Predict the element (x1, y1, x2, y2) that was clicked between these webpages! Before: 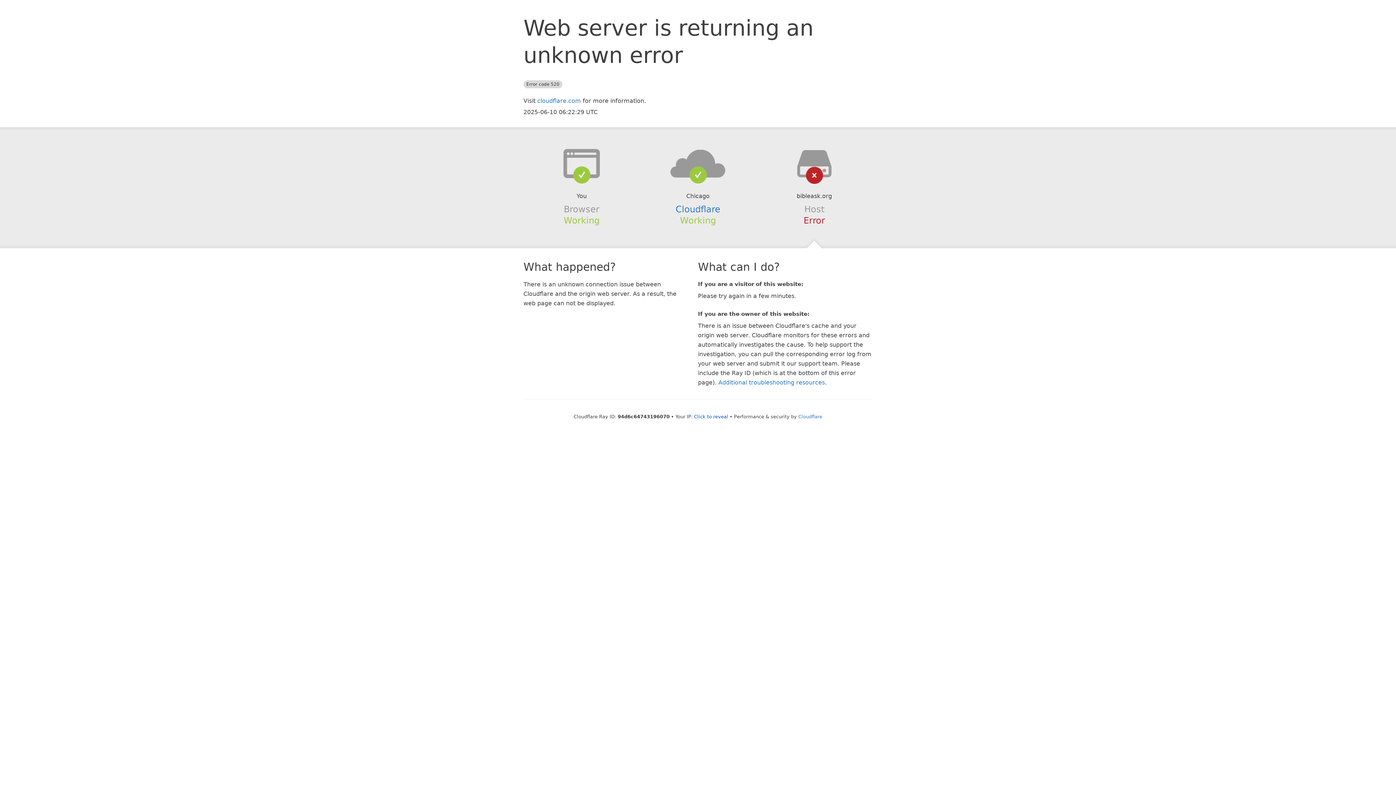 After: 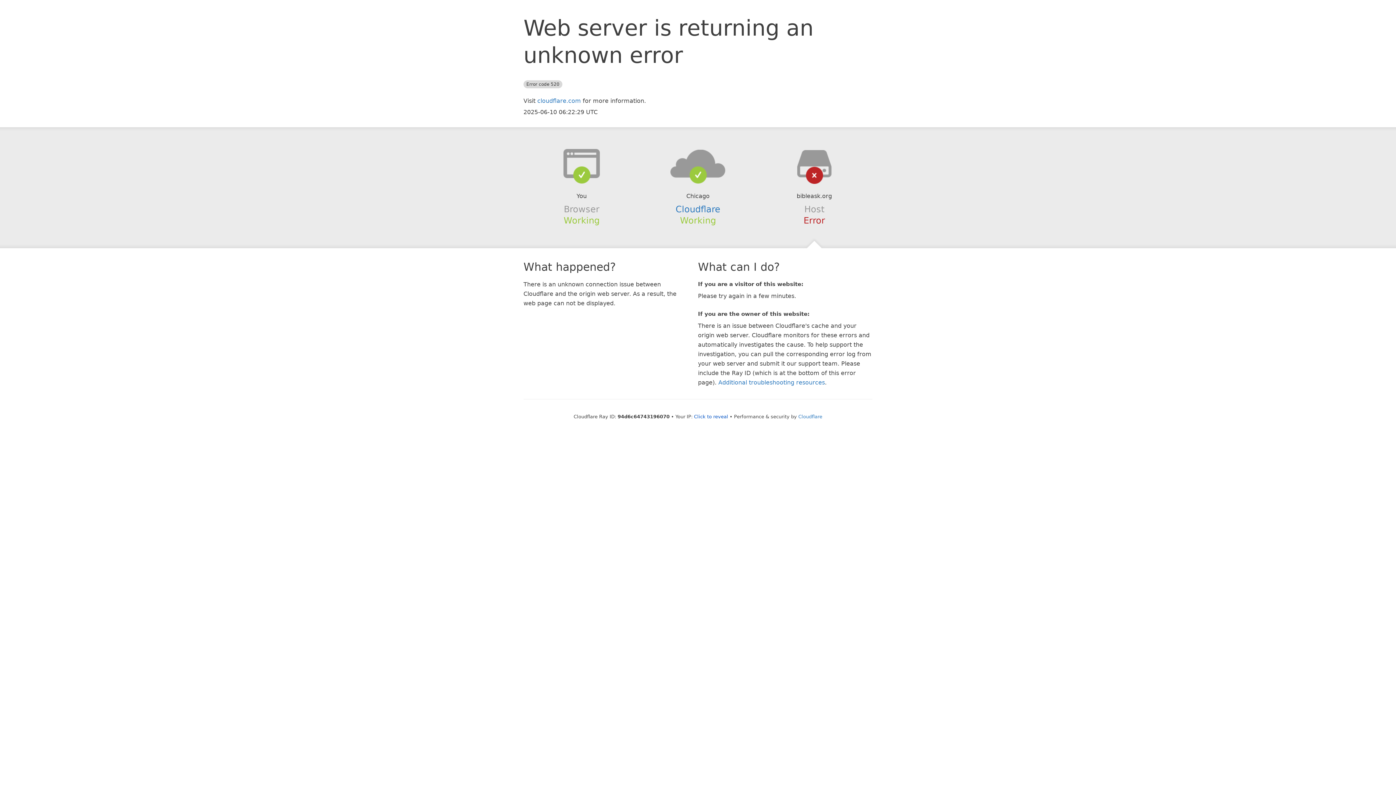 Action: bbox: (639, 148, 756, 178)